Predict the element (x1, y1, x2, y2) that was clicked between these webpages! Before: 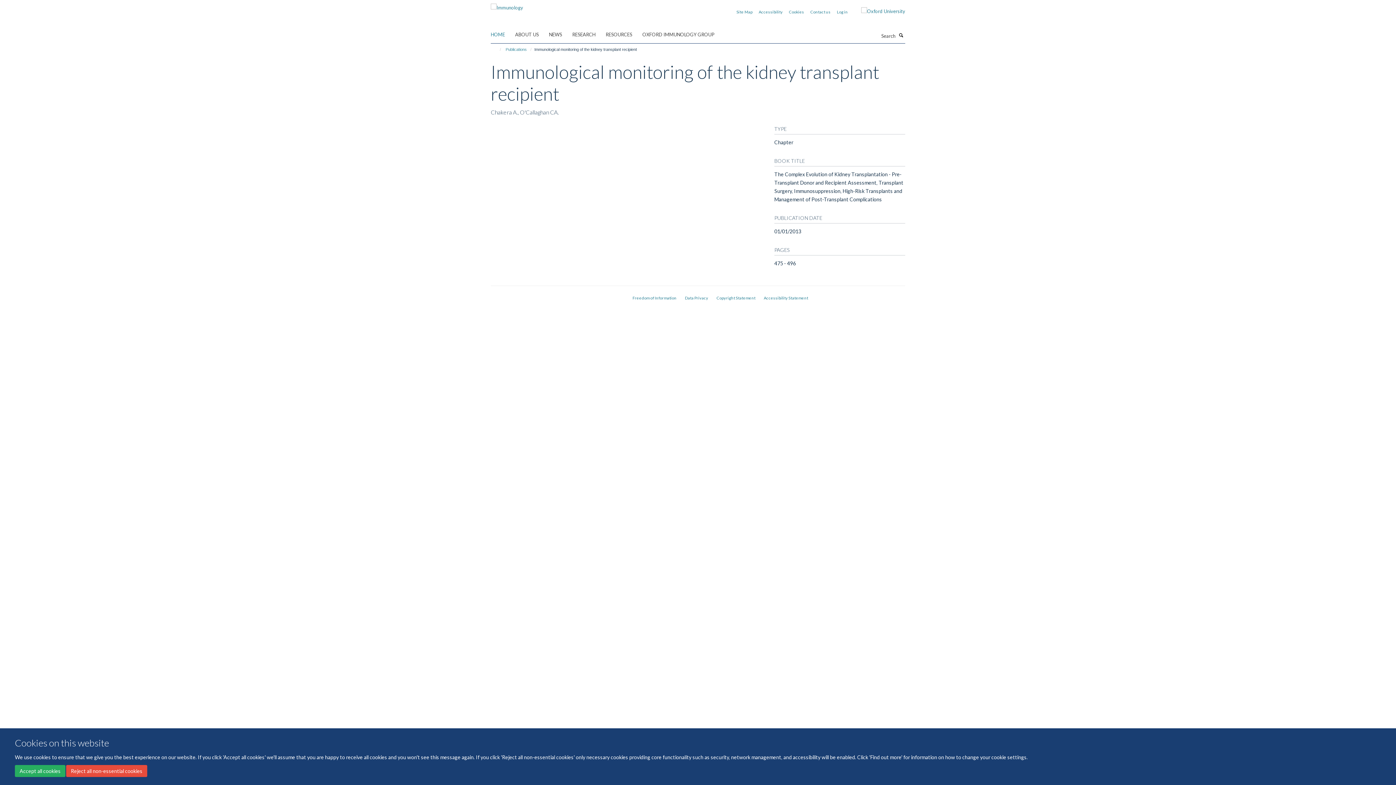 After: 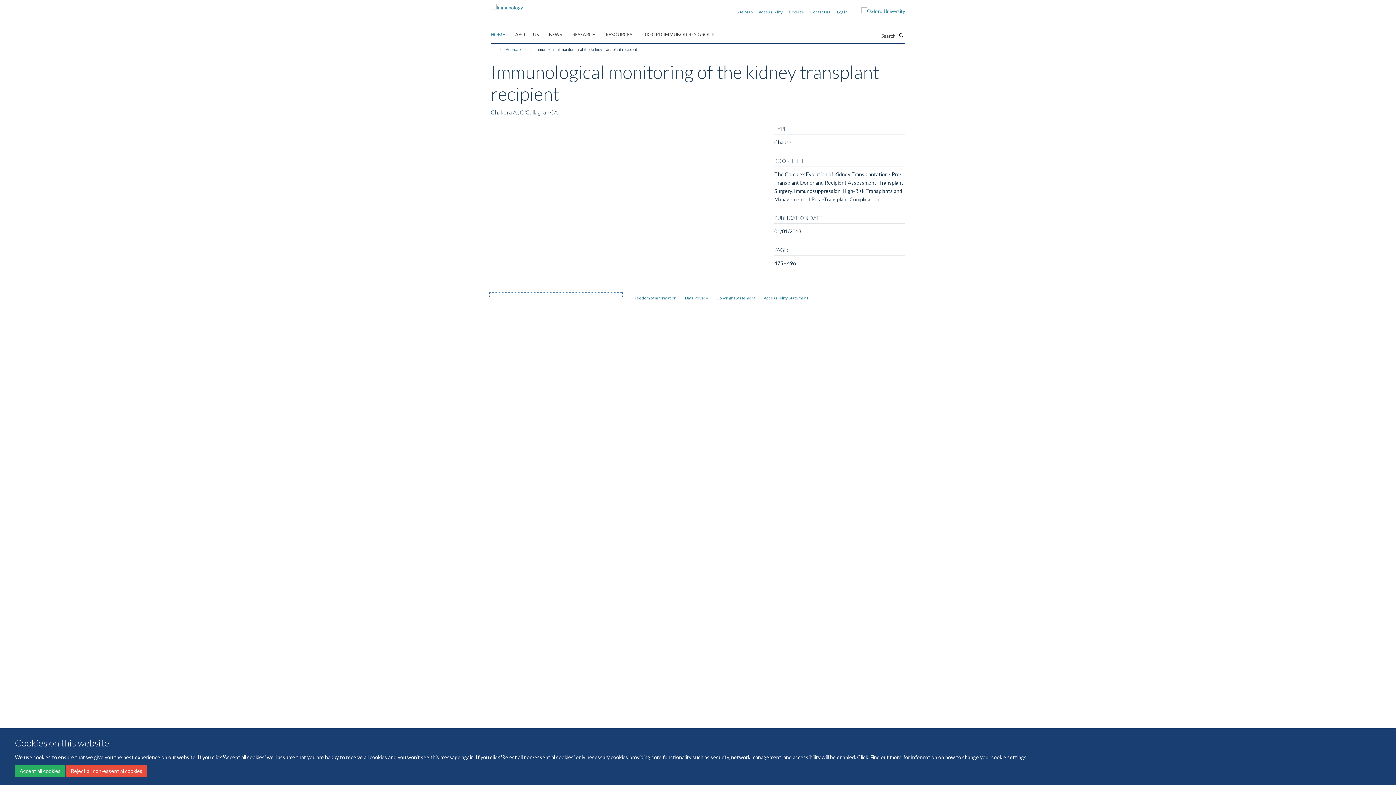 Action: bbox: (490, 293, 621, 297)